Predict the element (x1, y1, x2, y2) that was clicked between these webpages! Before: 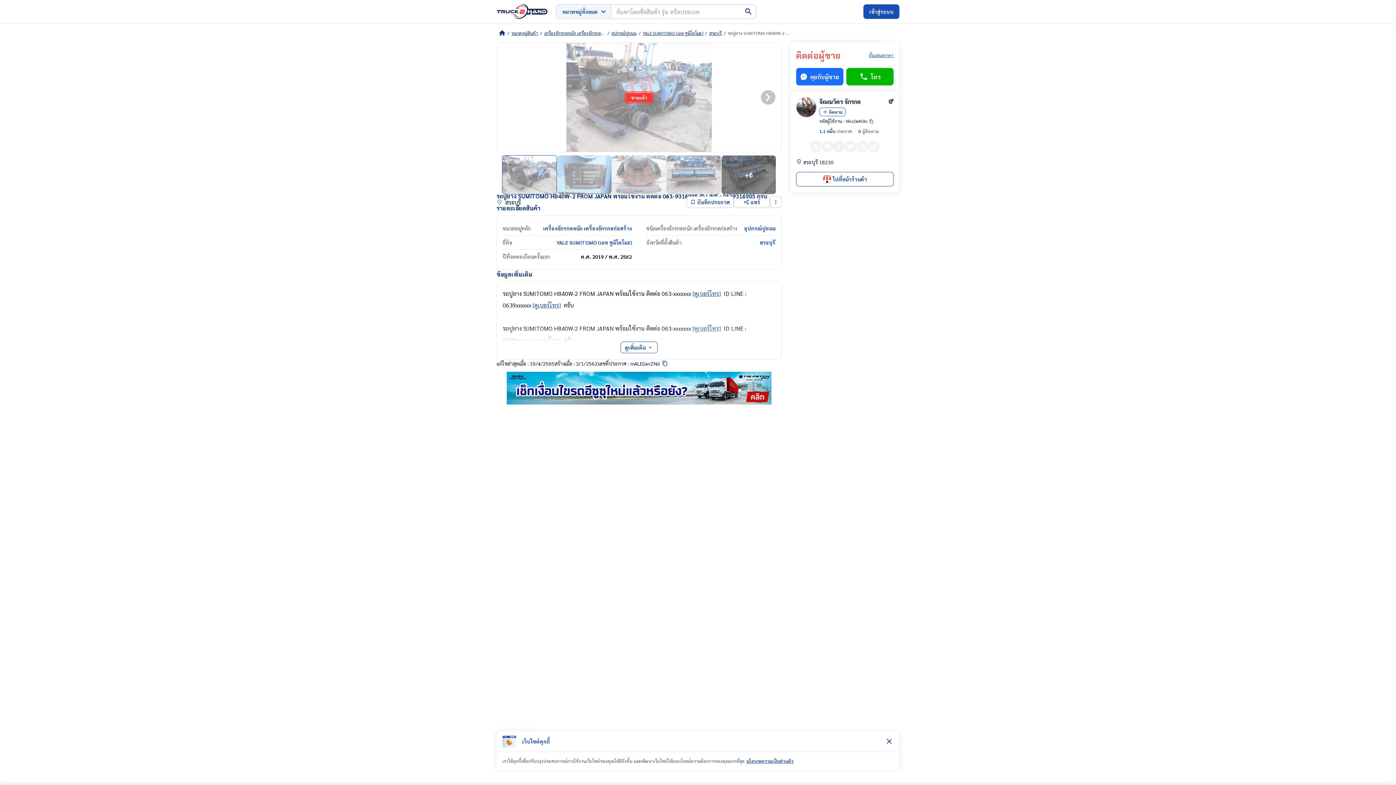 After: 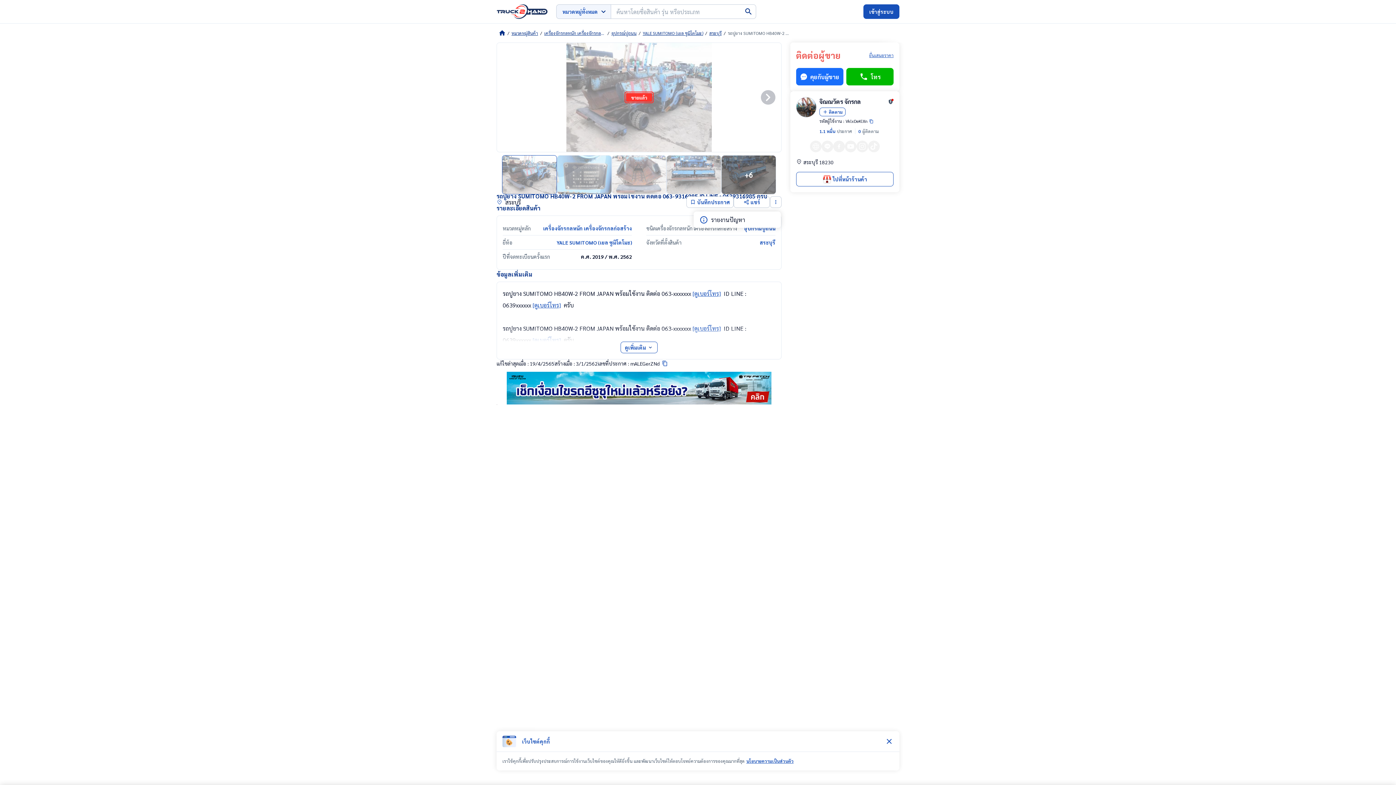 Action: bbox: (770, 196, 781, 208)